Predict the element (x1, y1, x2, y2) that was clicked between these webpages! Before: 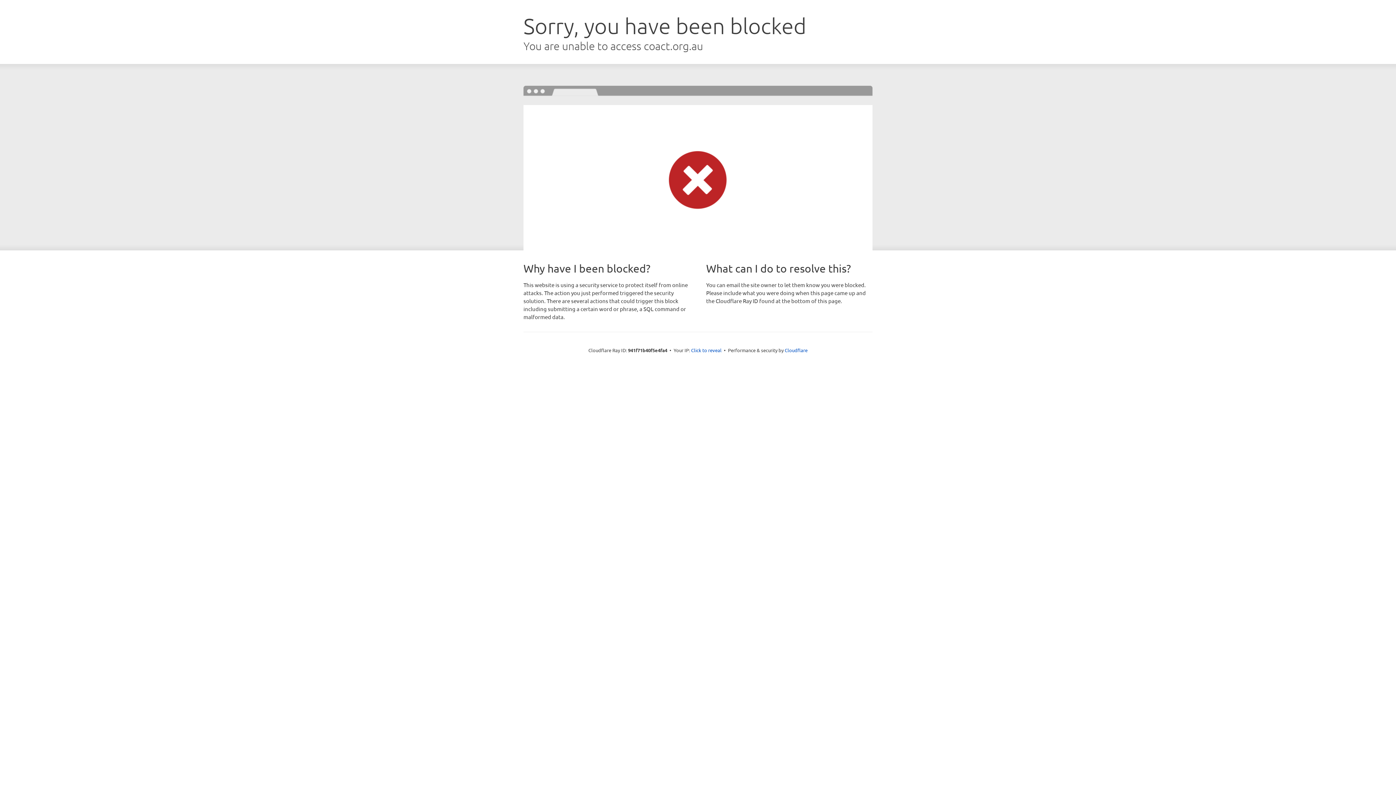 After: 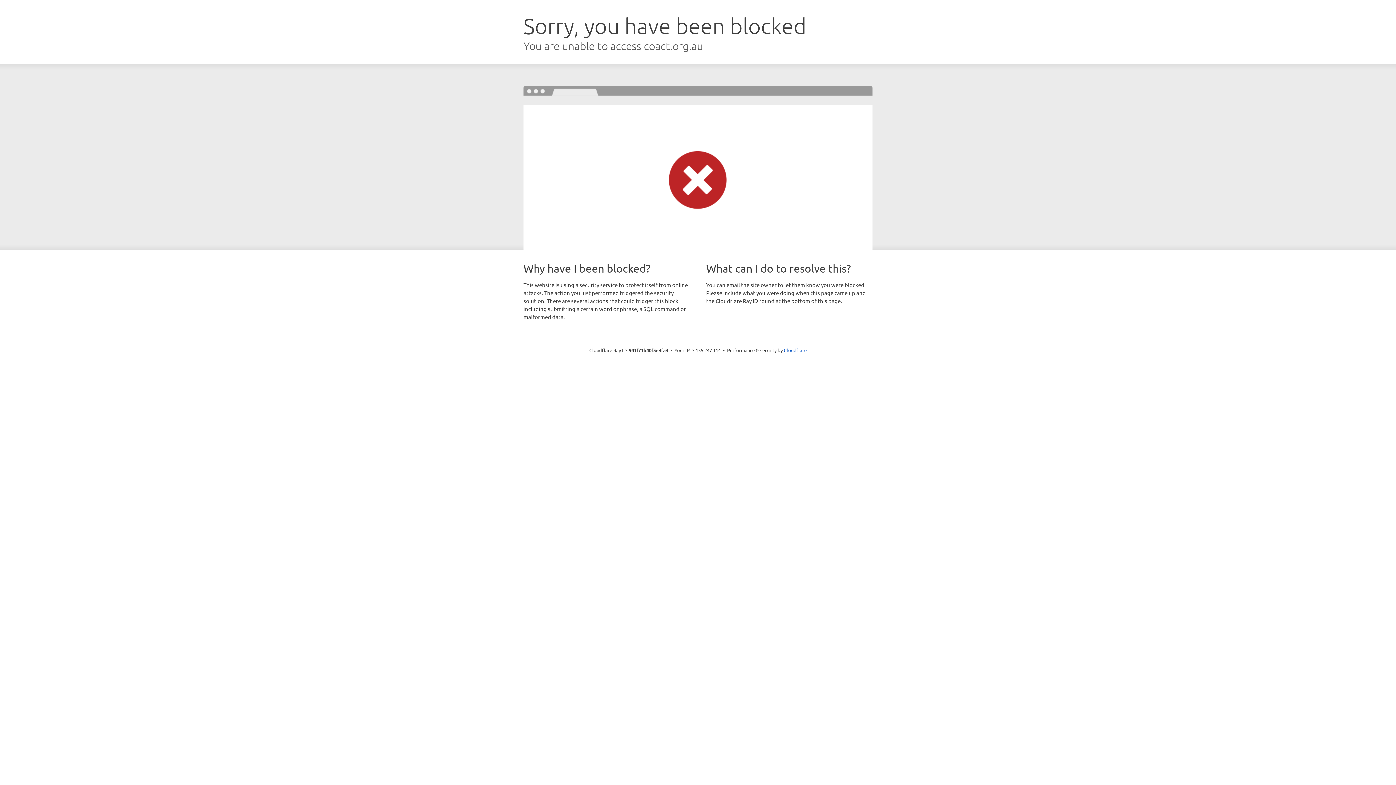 Action: label: Click to reveal bbox: (691, 346, 721, 353)